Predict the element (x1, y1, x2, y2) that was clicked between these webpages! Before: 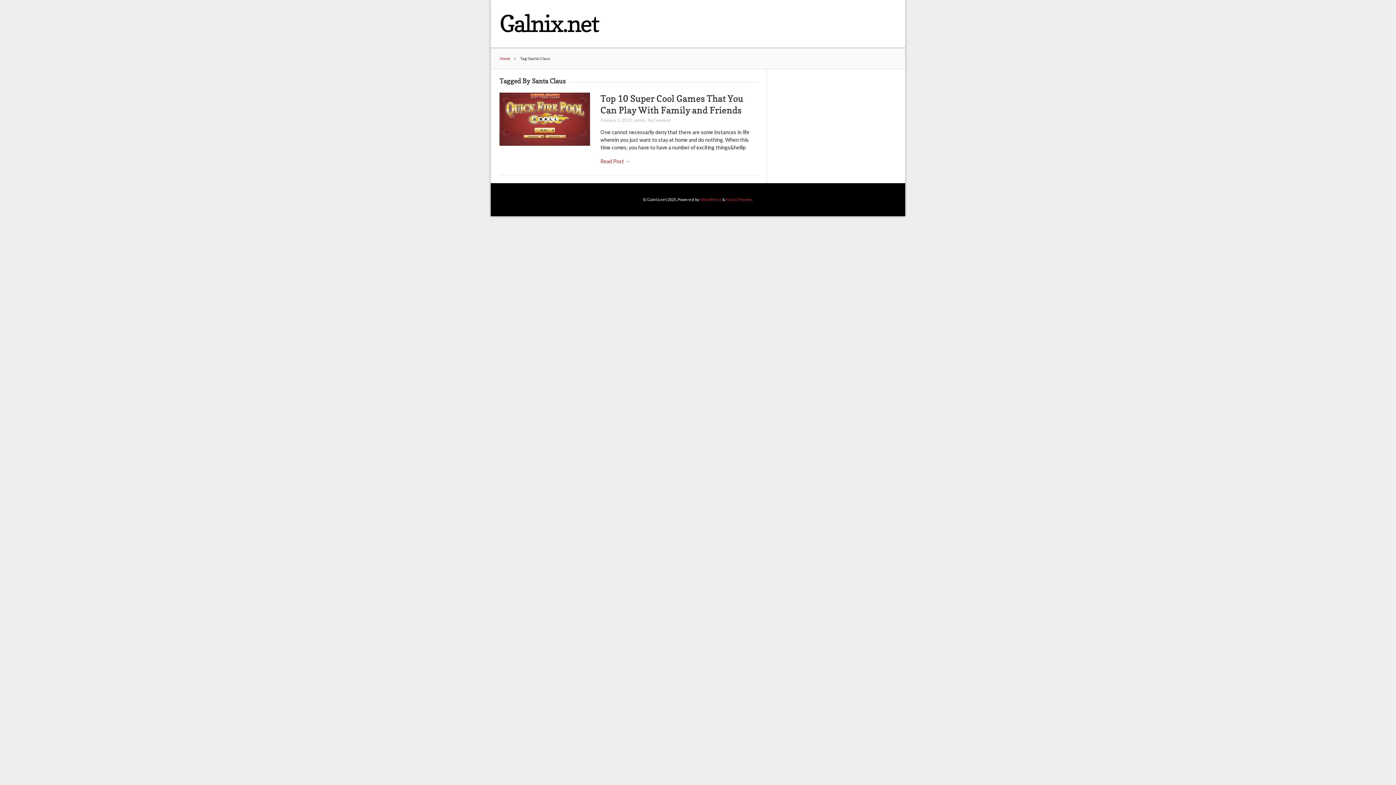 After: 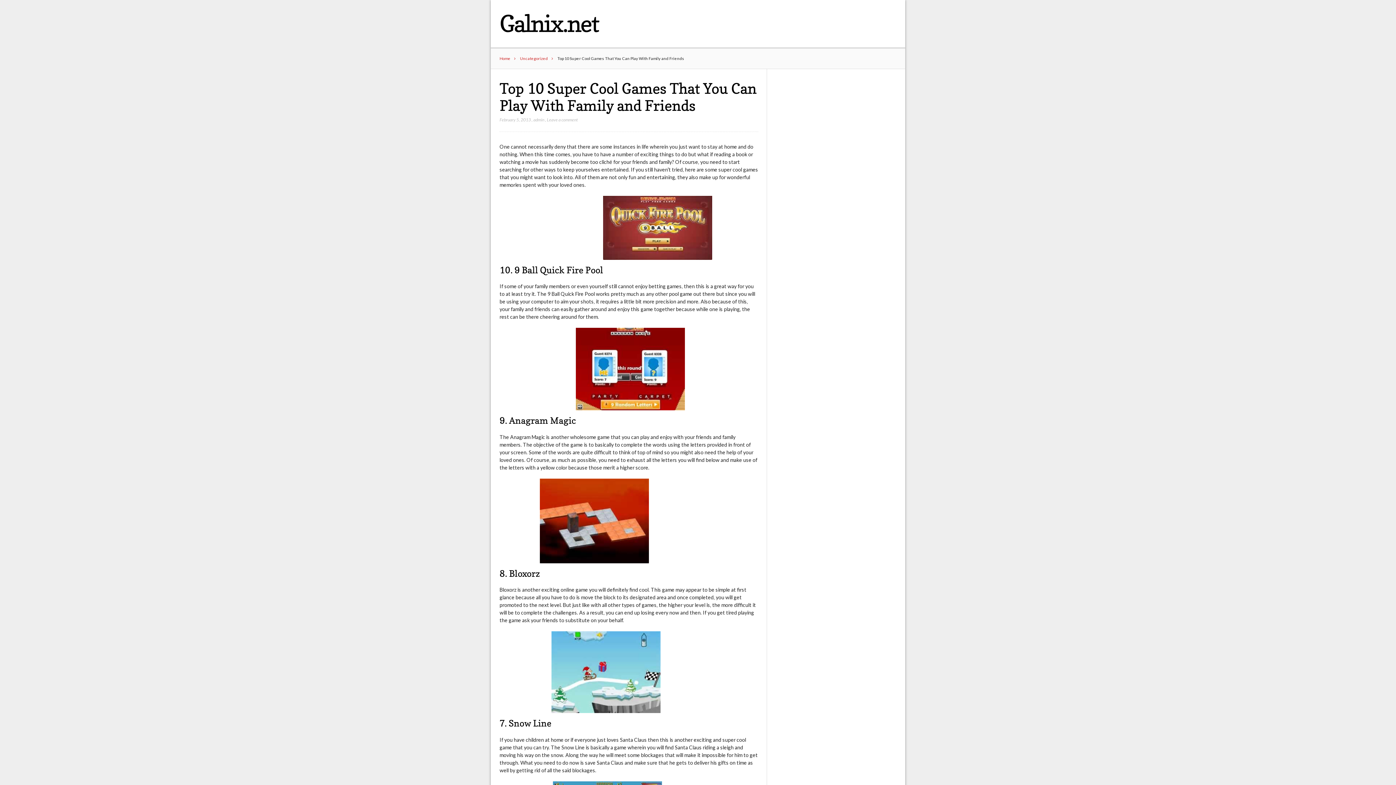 Action: label: Read Post → bbox: (600, 158, 630, 164)